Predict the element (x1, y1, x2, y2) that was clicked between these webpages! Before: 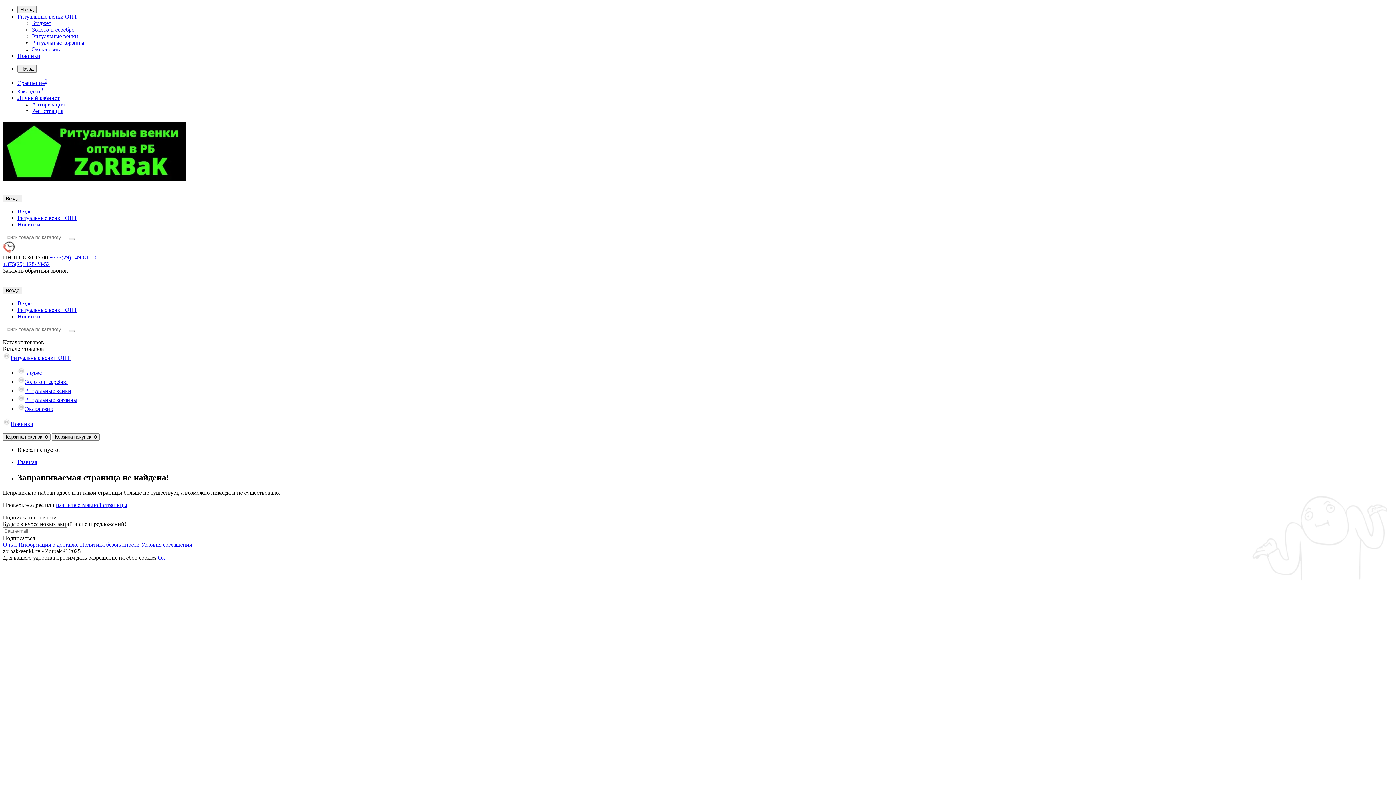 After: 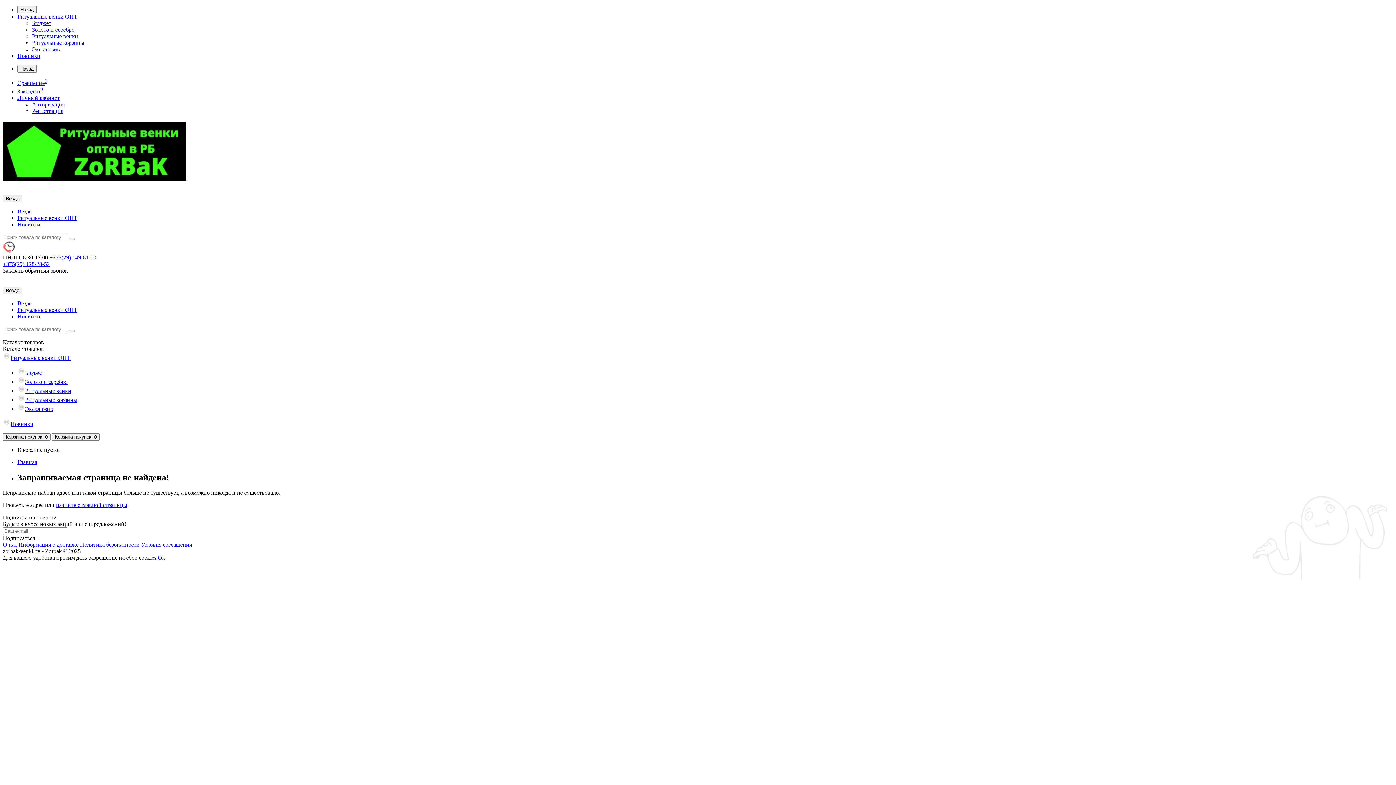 Action: bbox: (2, 420, 33, 427) label: Новинки